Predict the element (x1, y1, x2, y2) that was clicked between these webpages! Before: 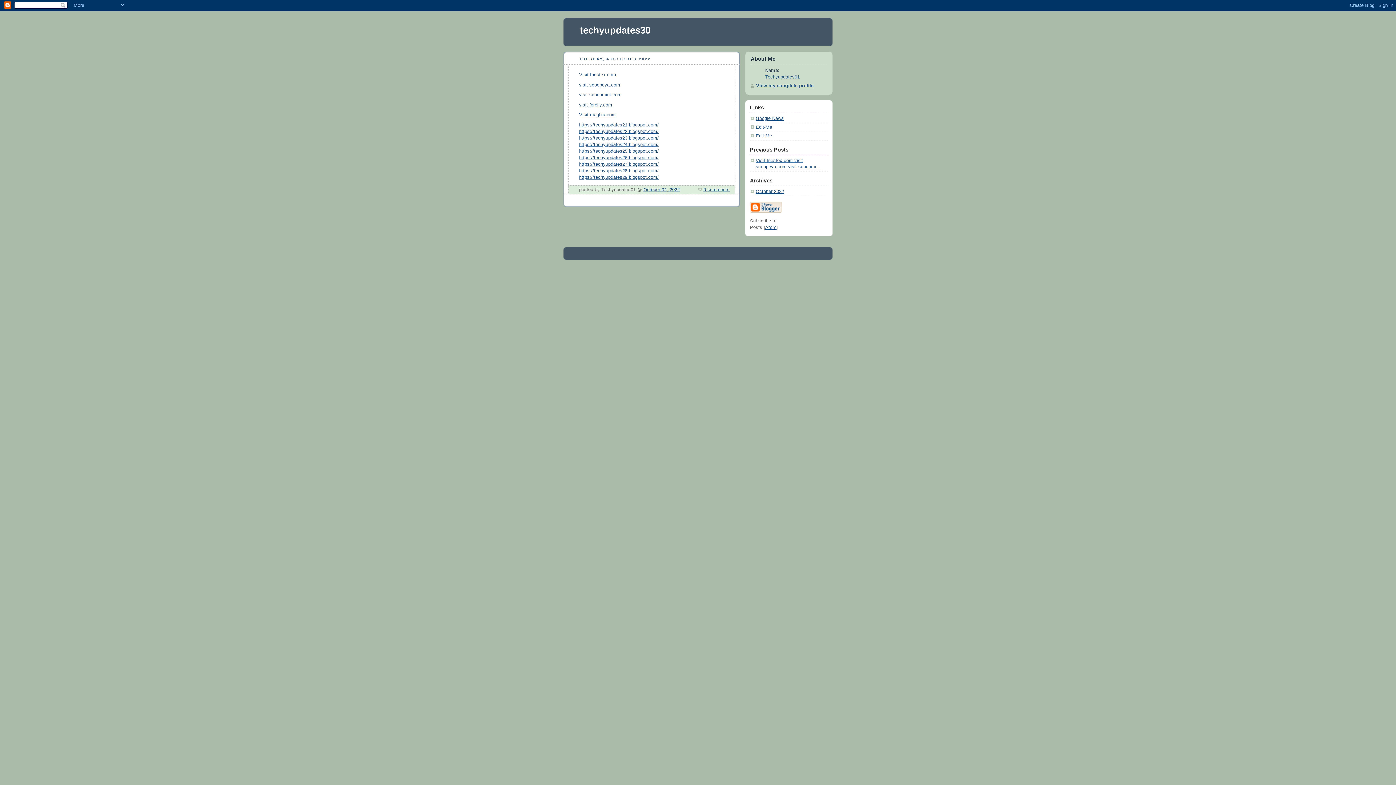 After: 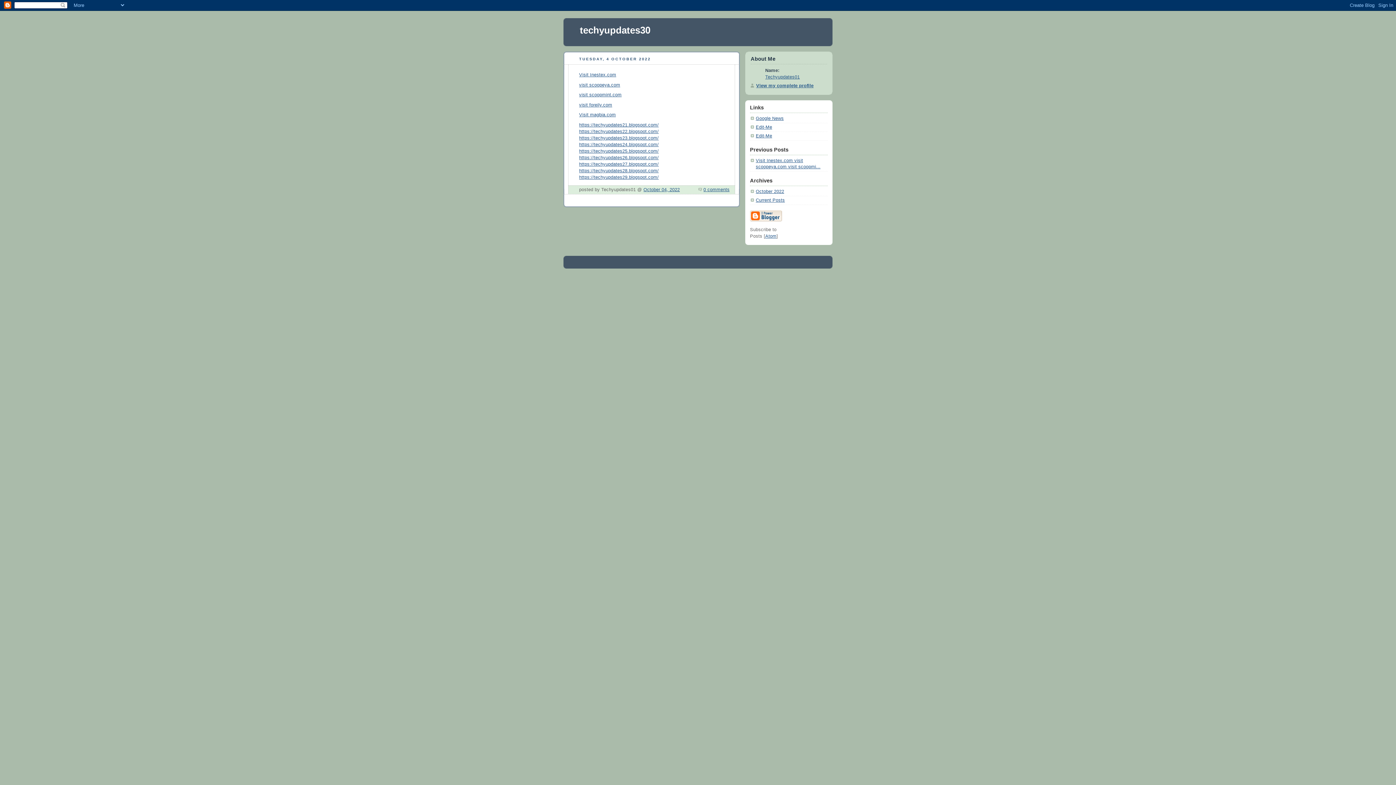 Action: label: October 2022 bbox: (756, 188, 784, 194)